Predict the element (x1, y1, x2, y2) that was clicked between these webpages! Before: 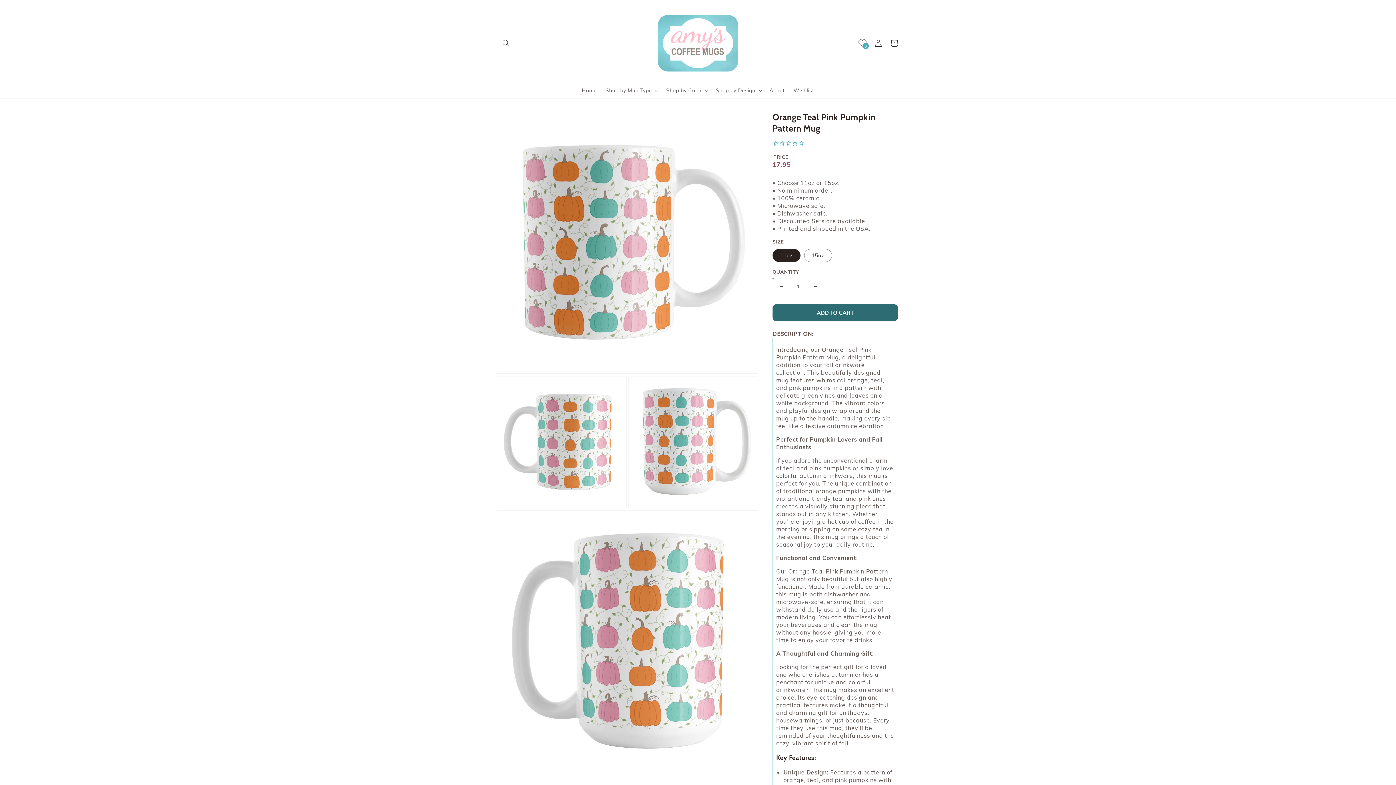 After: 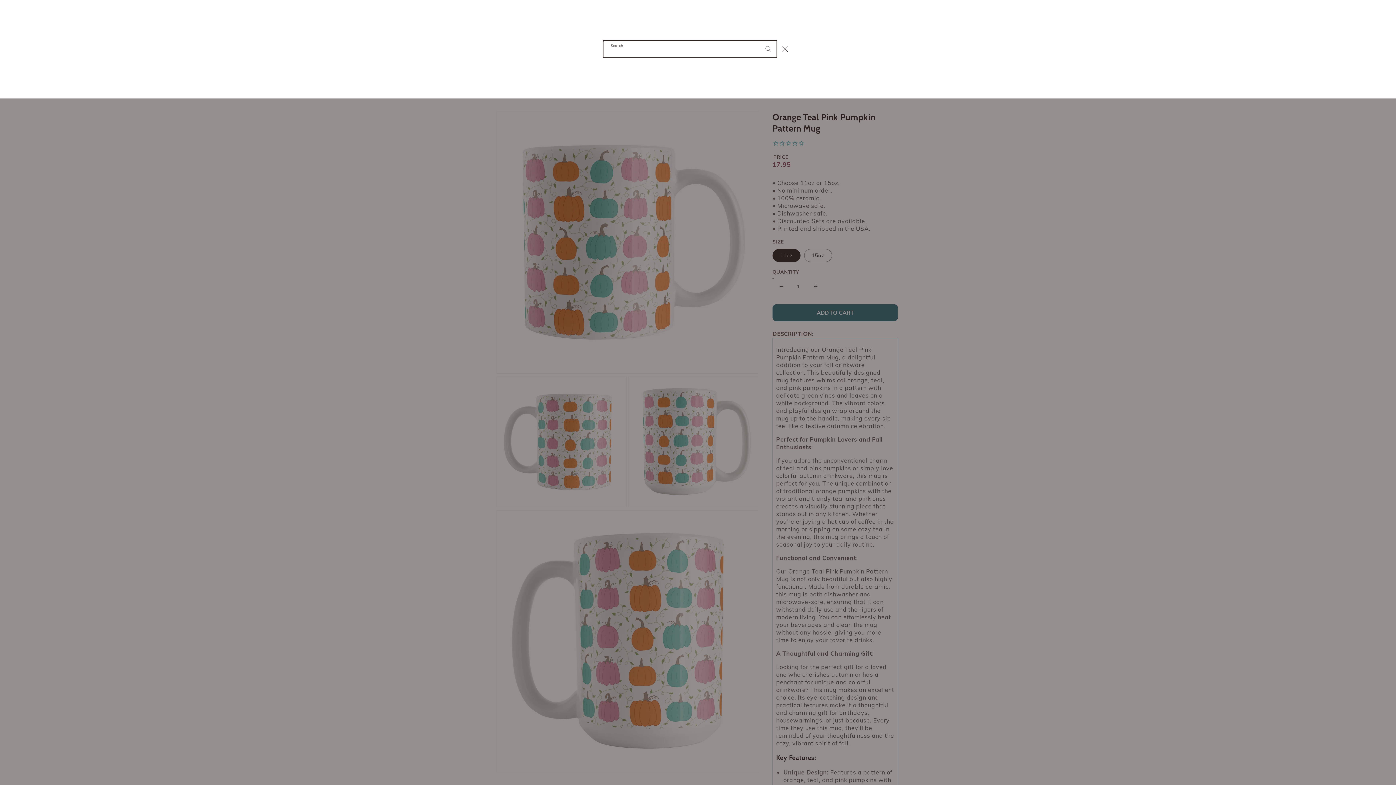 Action: bbox: (498, 35, 514, 51) label: Search